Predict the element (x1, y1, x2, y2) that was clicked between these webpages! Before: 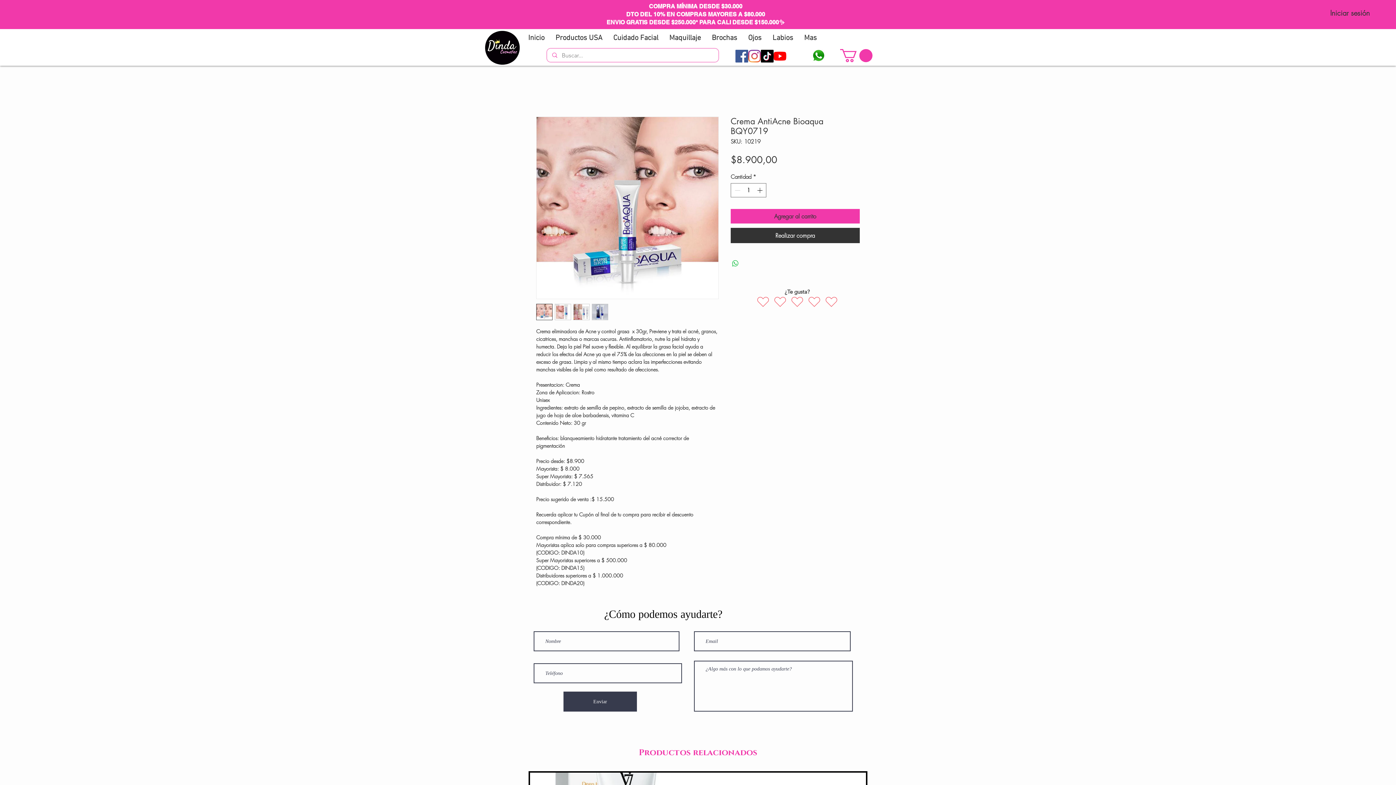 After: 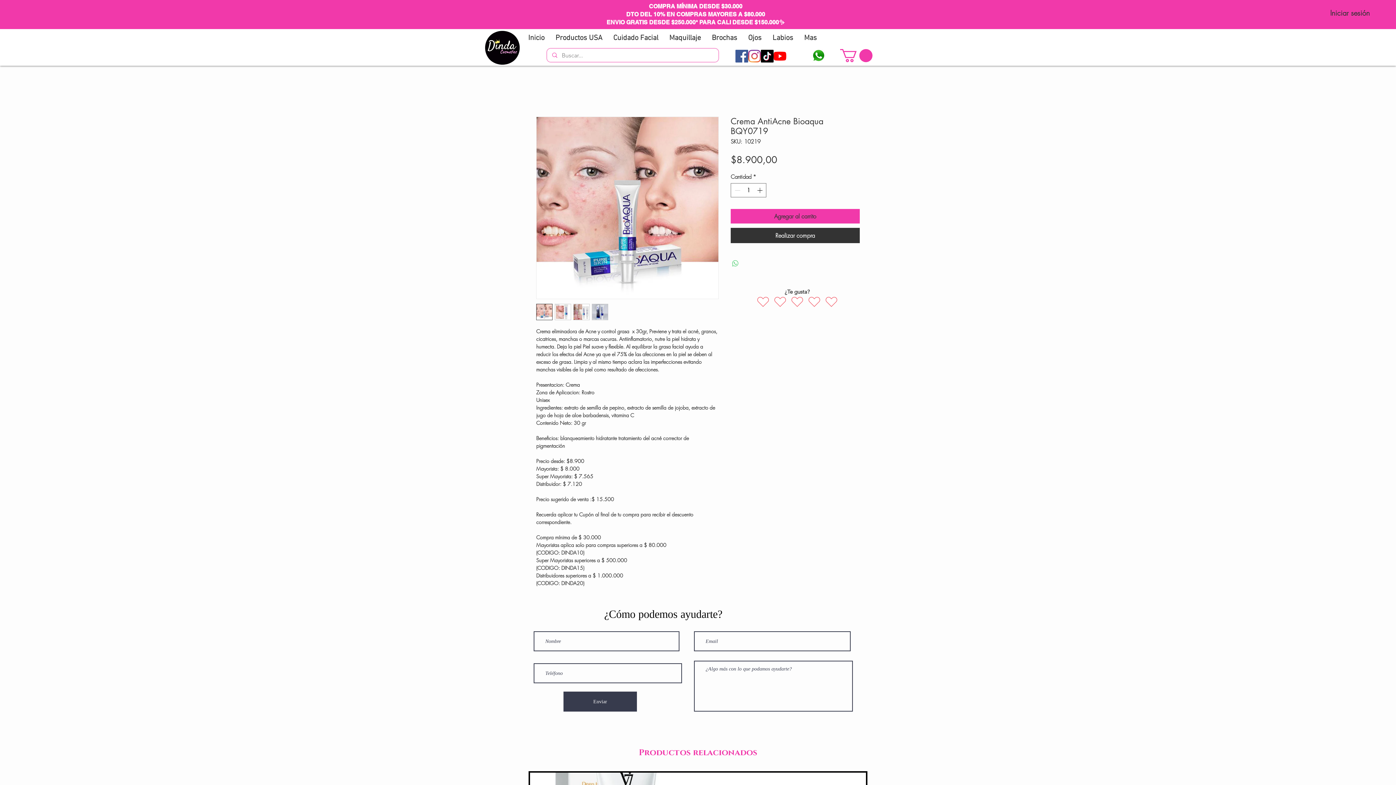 Action: bbox: (731, 259, 740, 267) label: Compartir en WhatsApp